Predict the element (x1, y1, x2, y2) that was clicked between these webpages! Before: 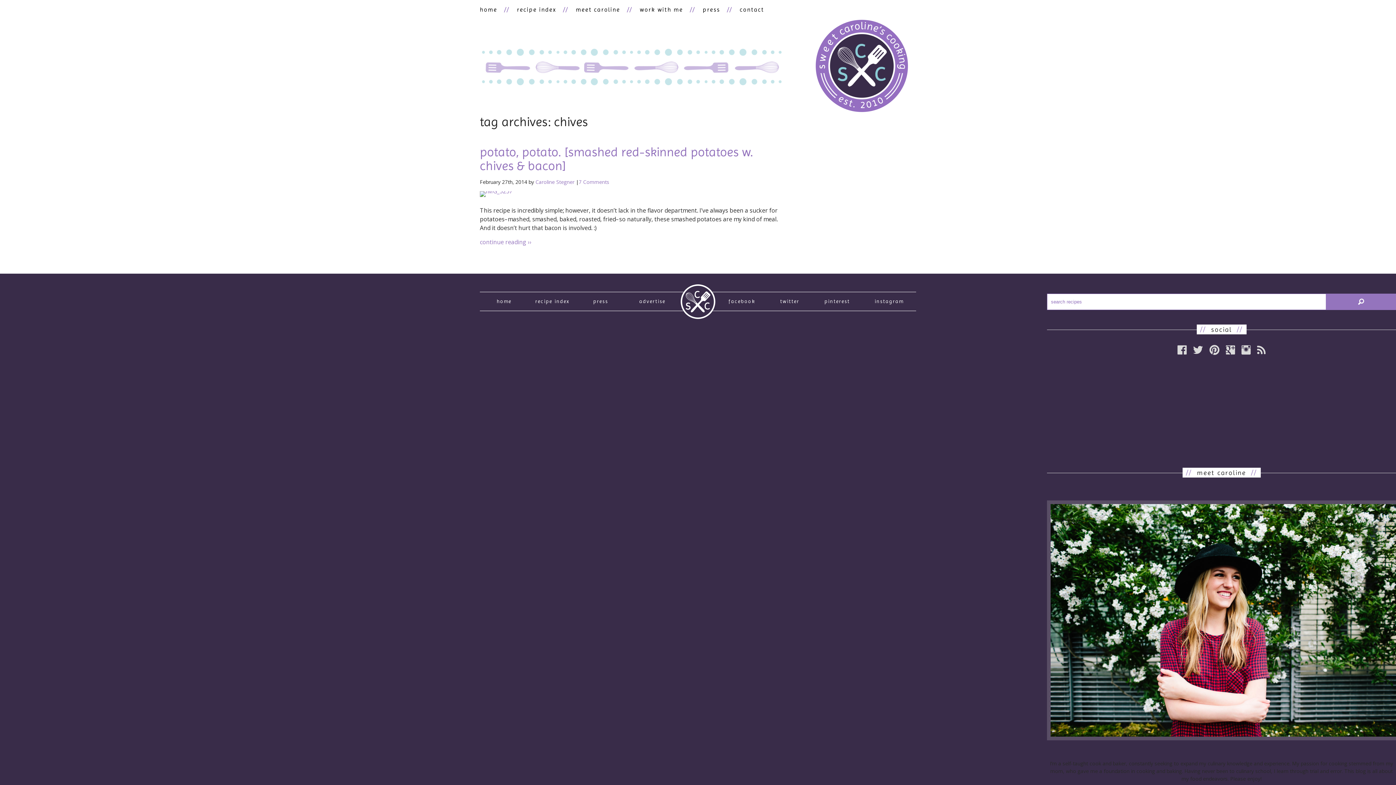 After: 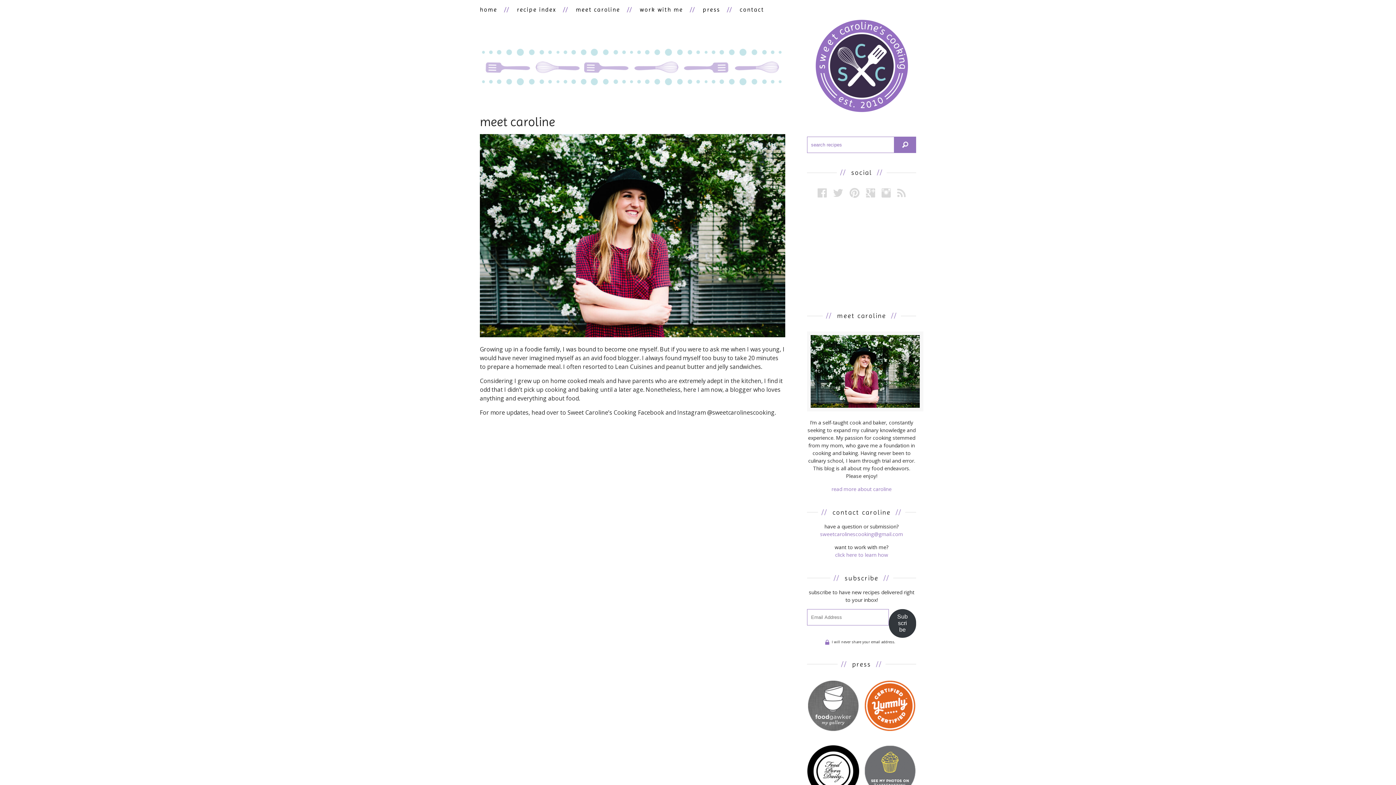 Action: label: meet caroline bbox: (576, 0, 620, 19)